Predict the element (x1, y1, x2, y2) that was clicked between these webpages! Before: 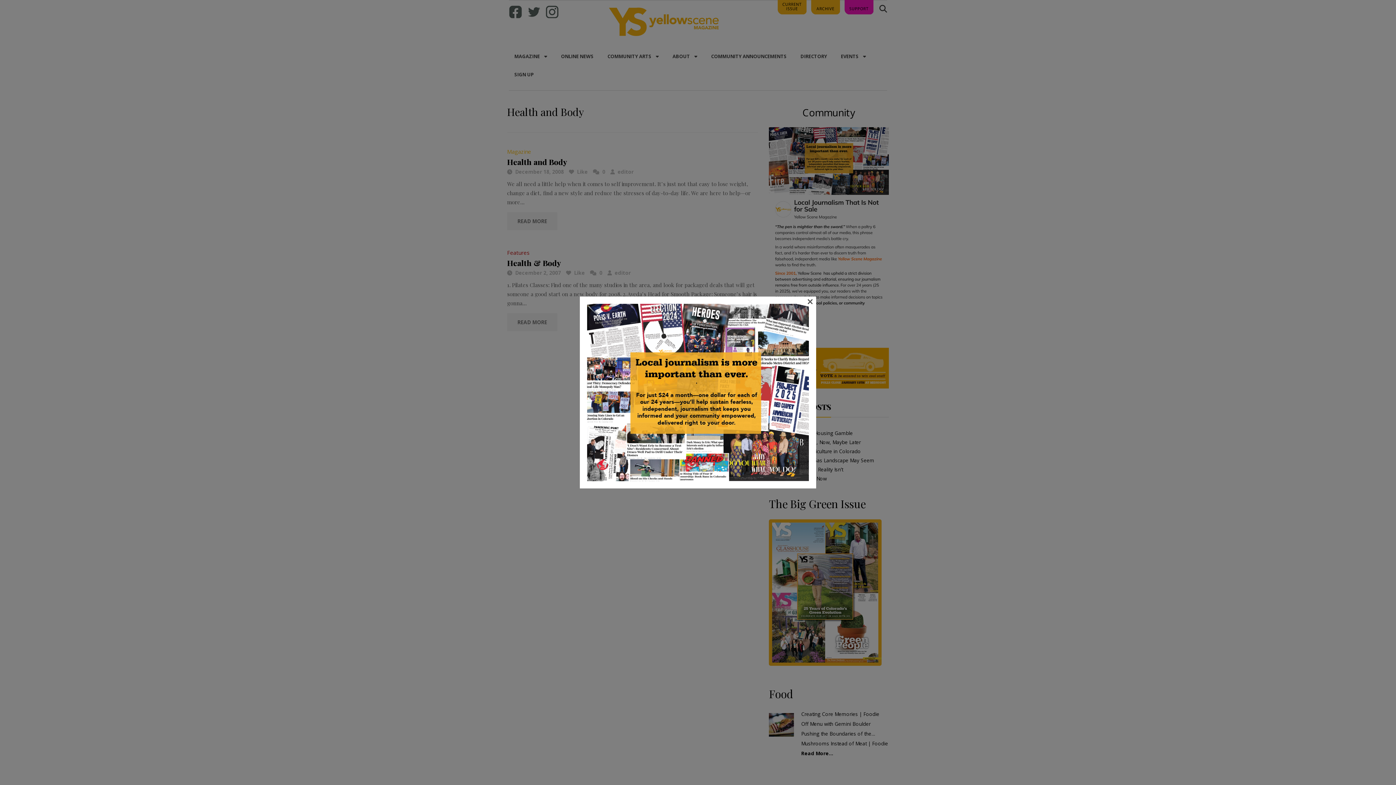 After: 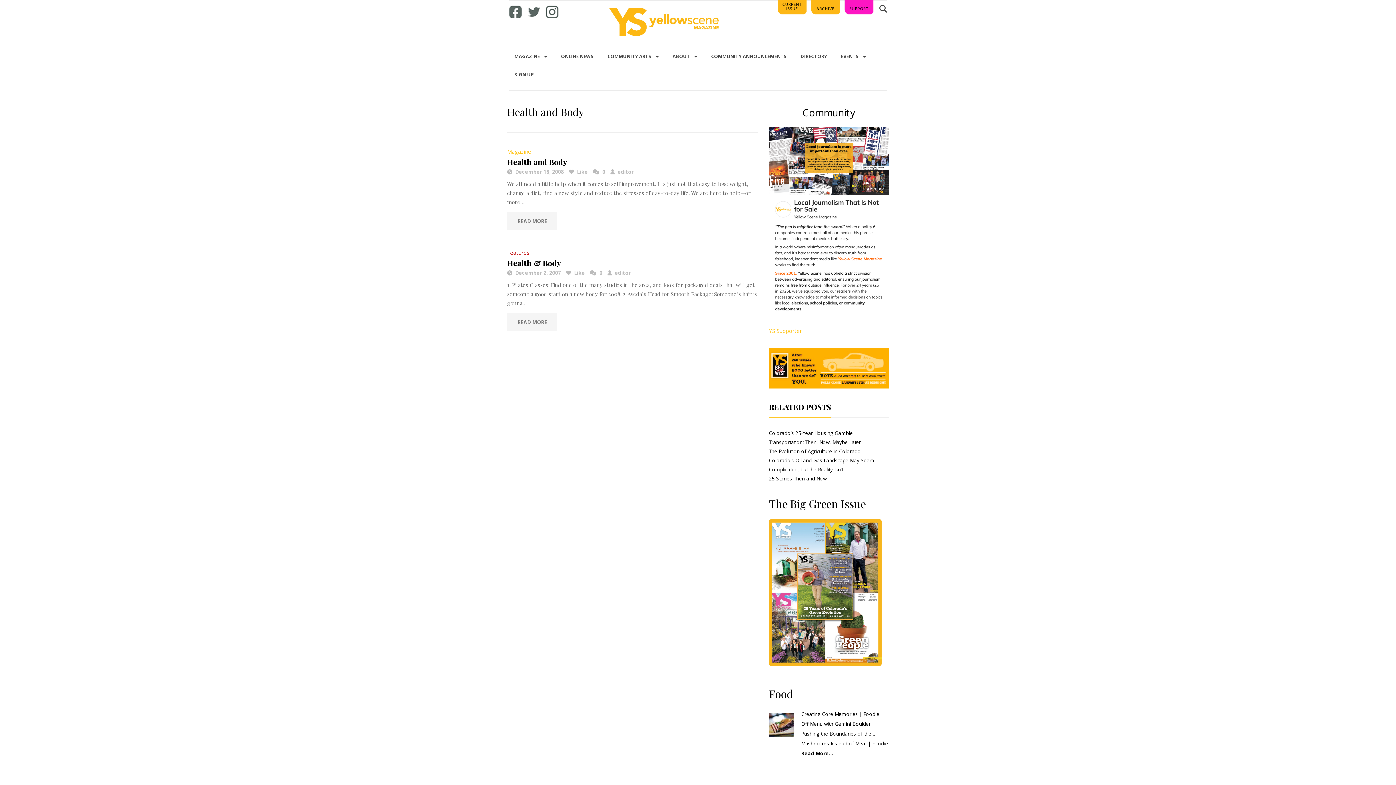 Action: label: × bbox: (807, 298, 813, 303)